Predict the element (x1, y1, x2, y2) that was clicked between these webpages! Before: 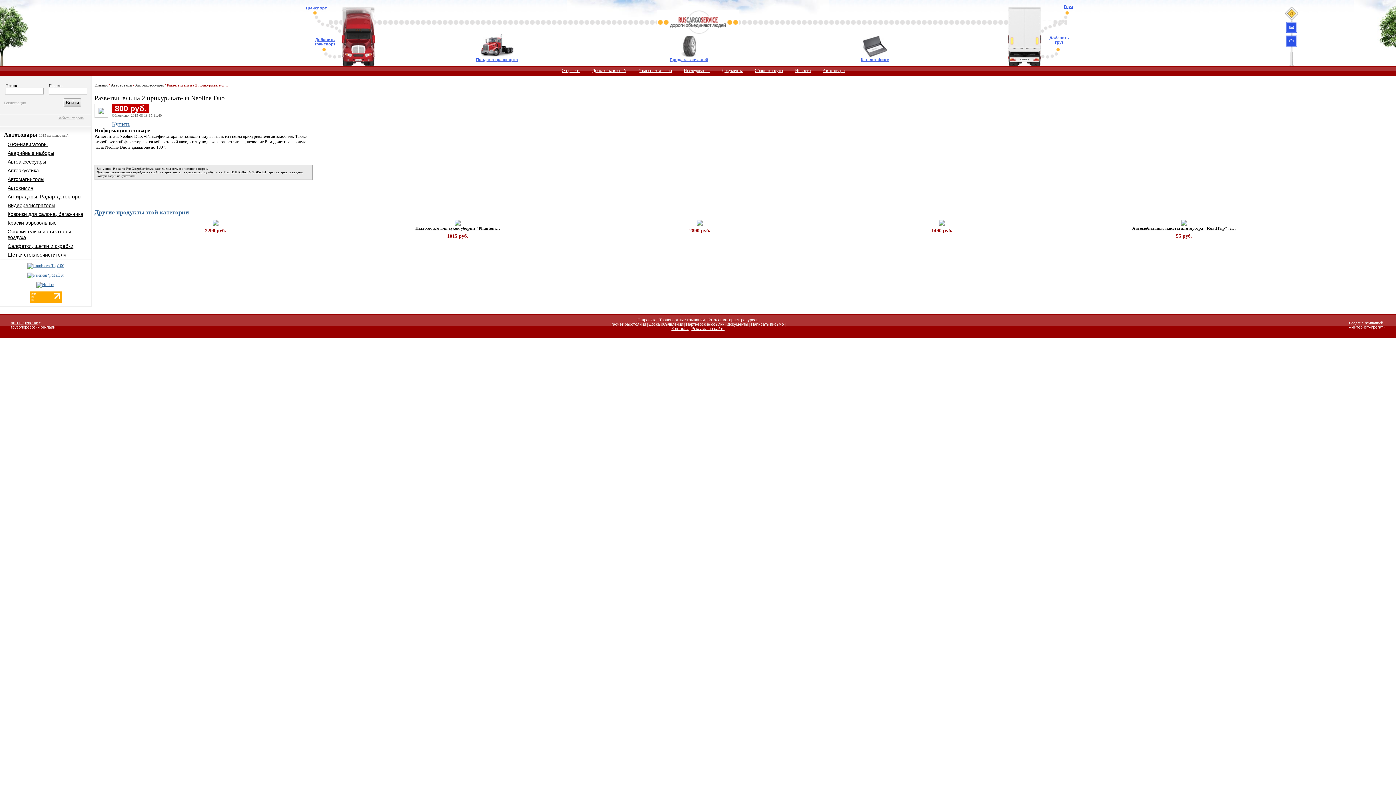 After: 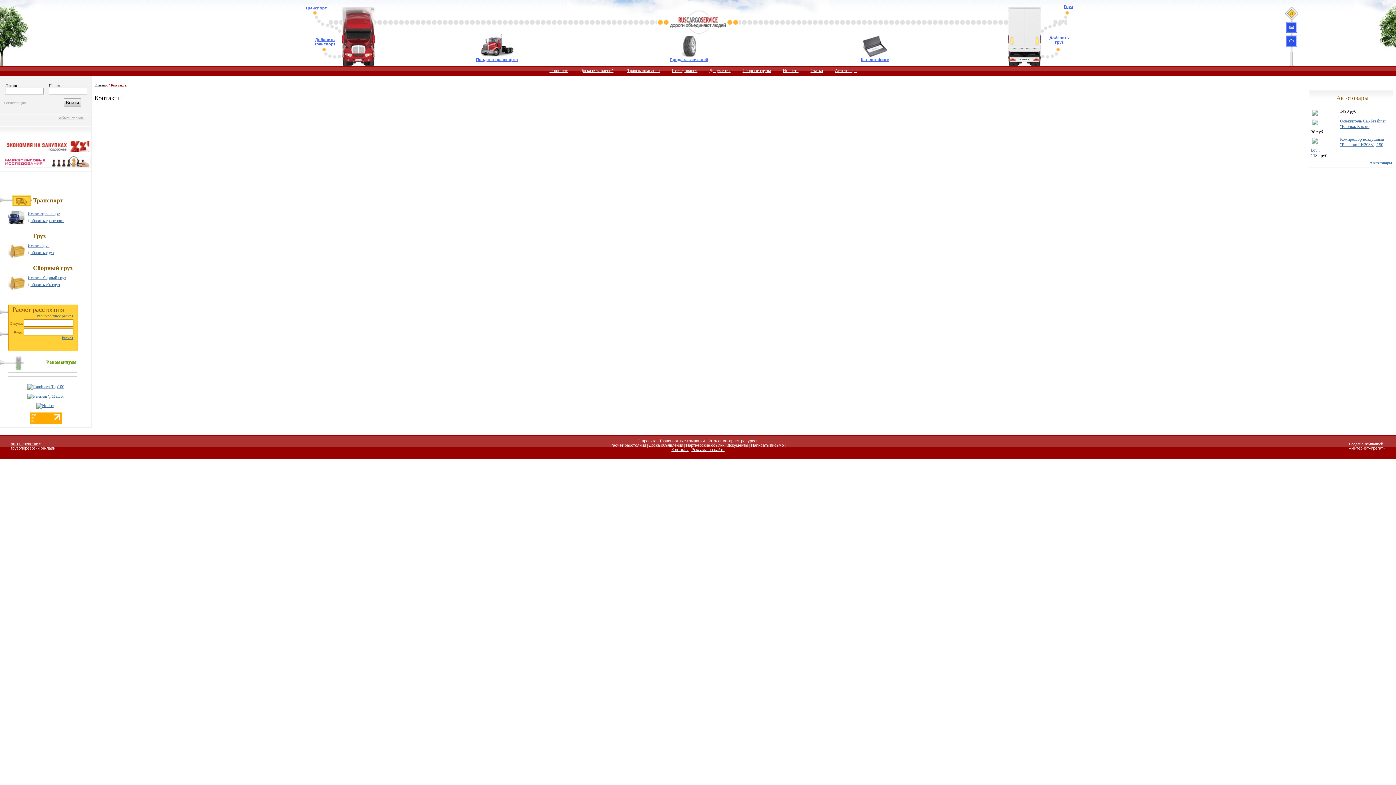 Action: label: Контакты bbox: (671, 326, 688, 330)